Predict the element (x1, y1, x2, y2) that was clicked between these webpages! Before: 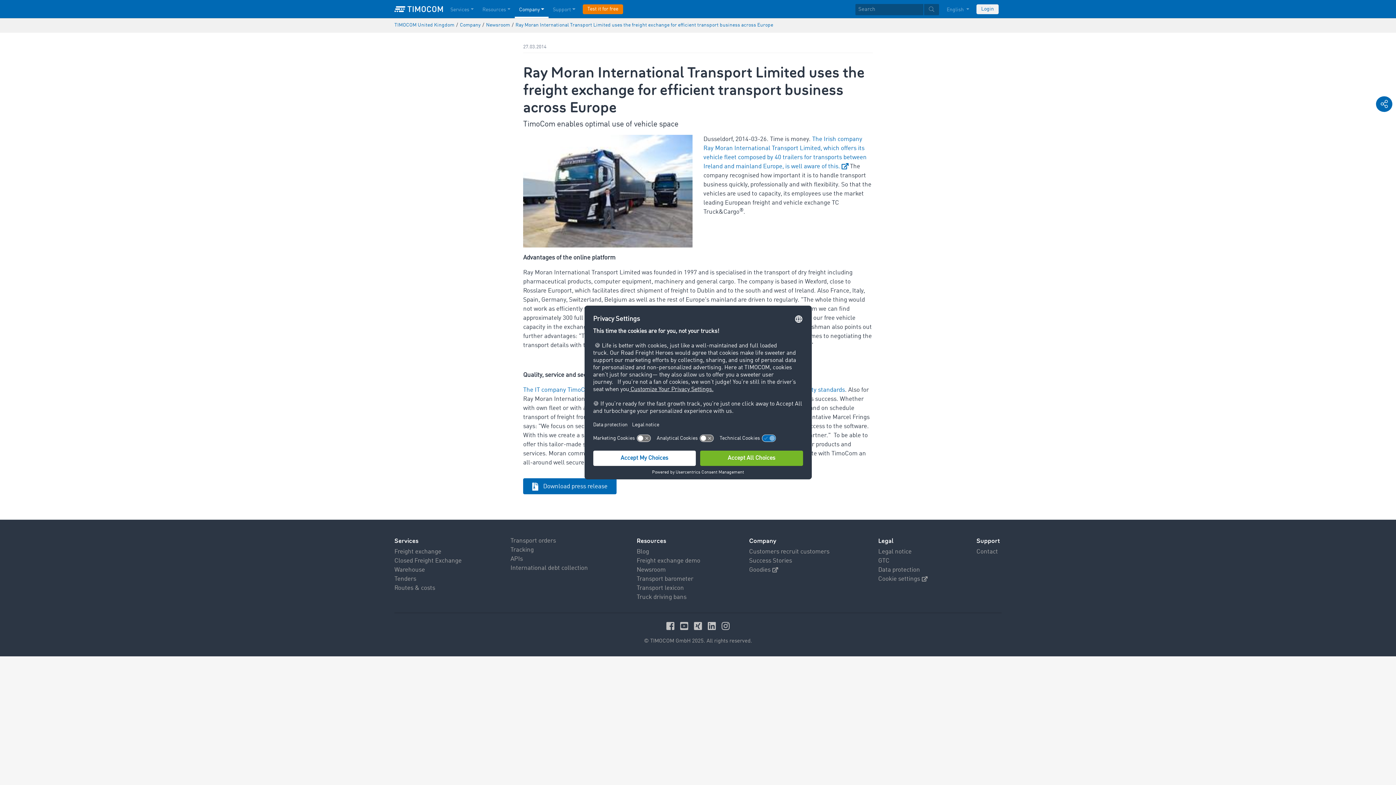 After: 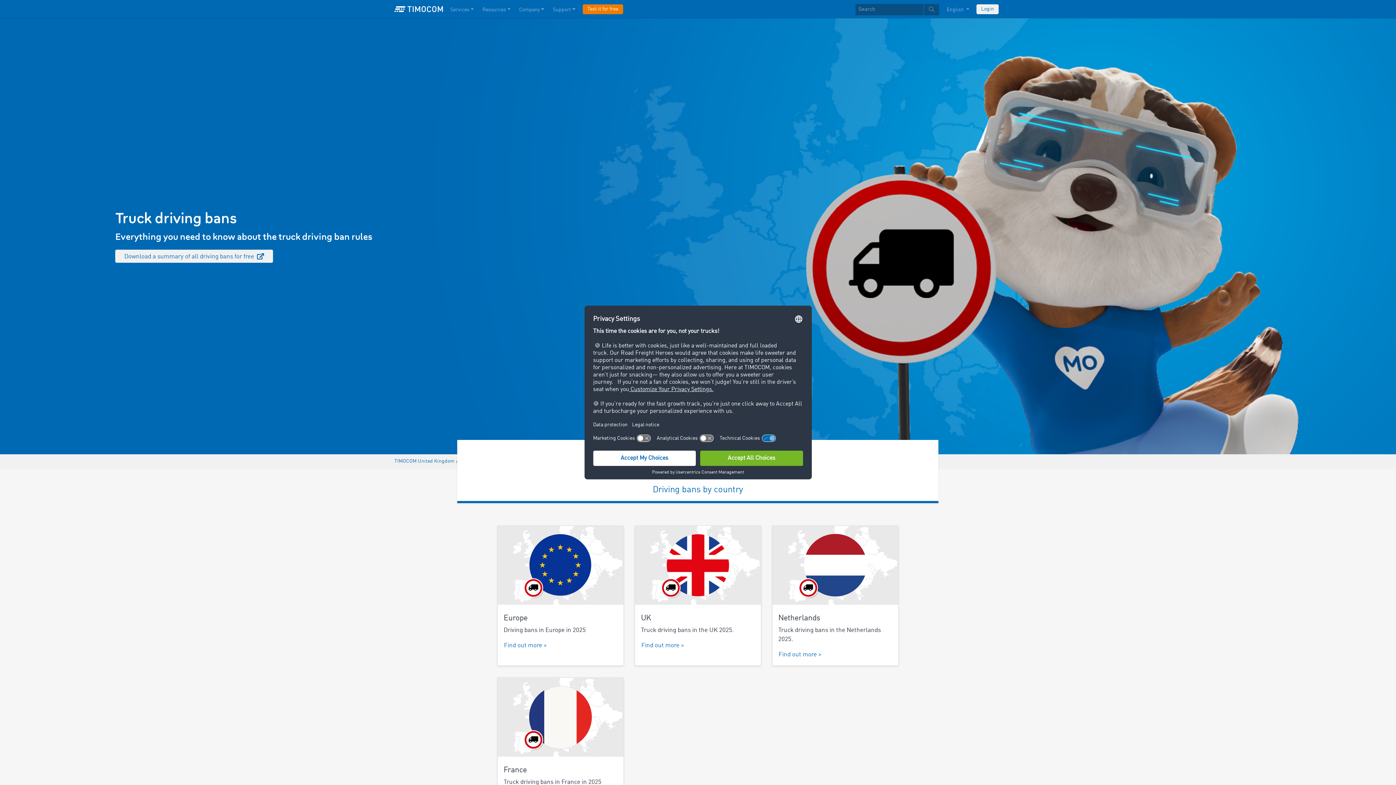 Action: bbox: (636, 594, 686, 600) label: Truck driving bans